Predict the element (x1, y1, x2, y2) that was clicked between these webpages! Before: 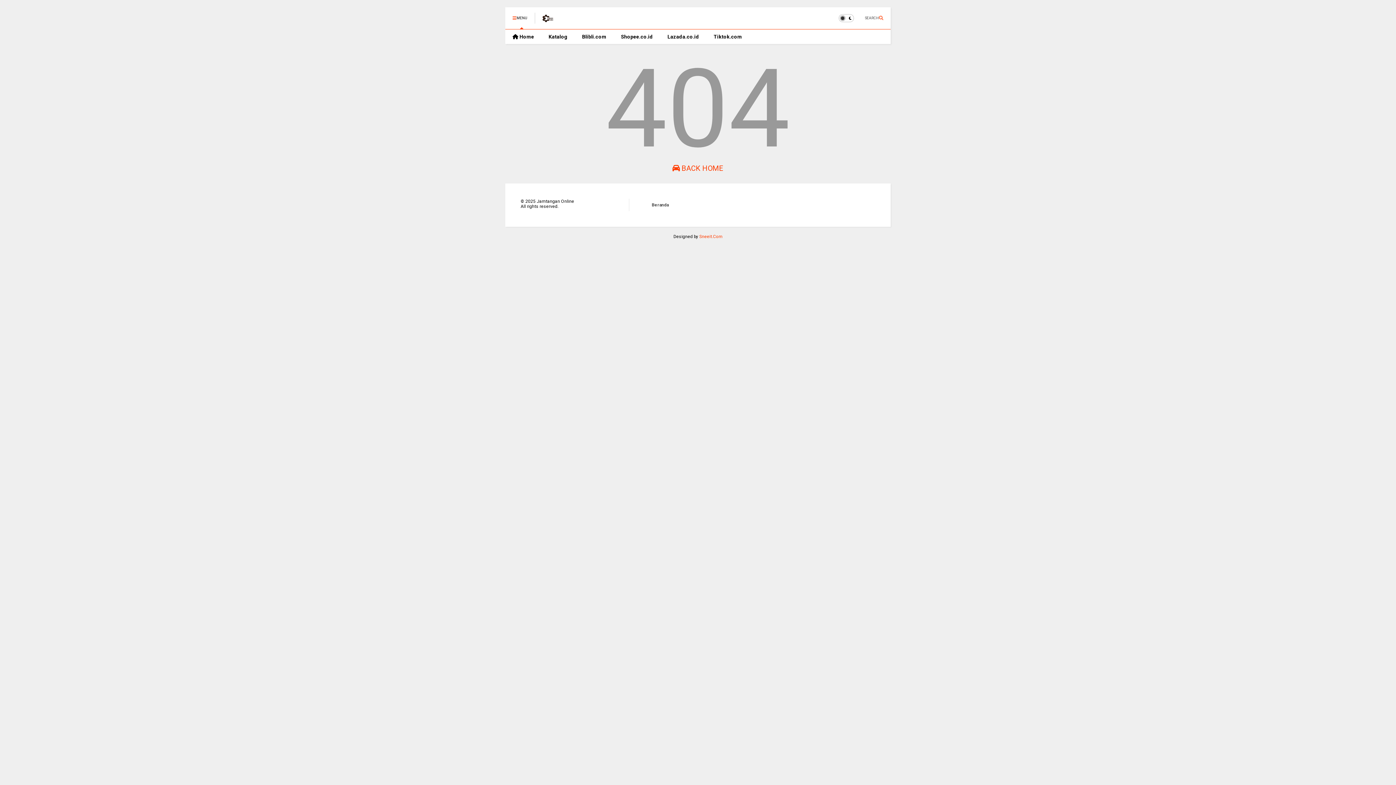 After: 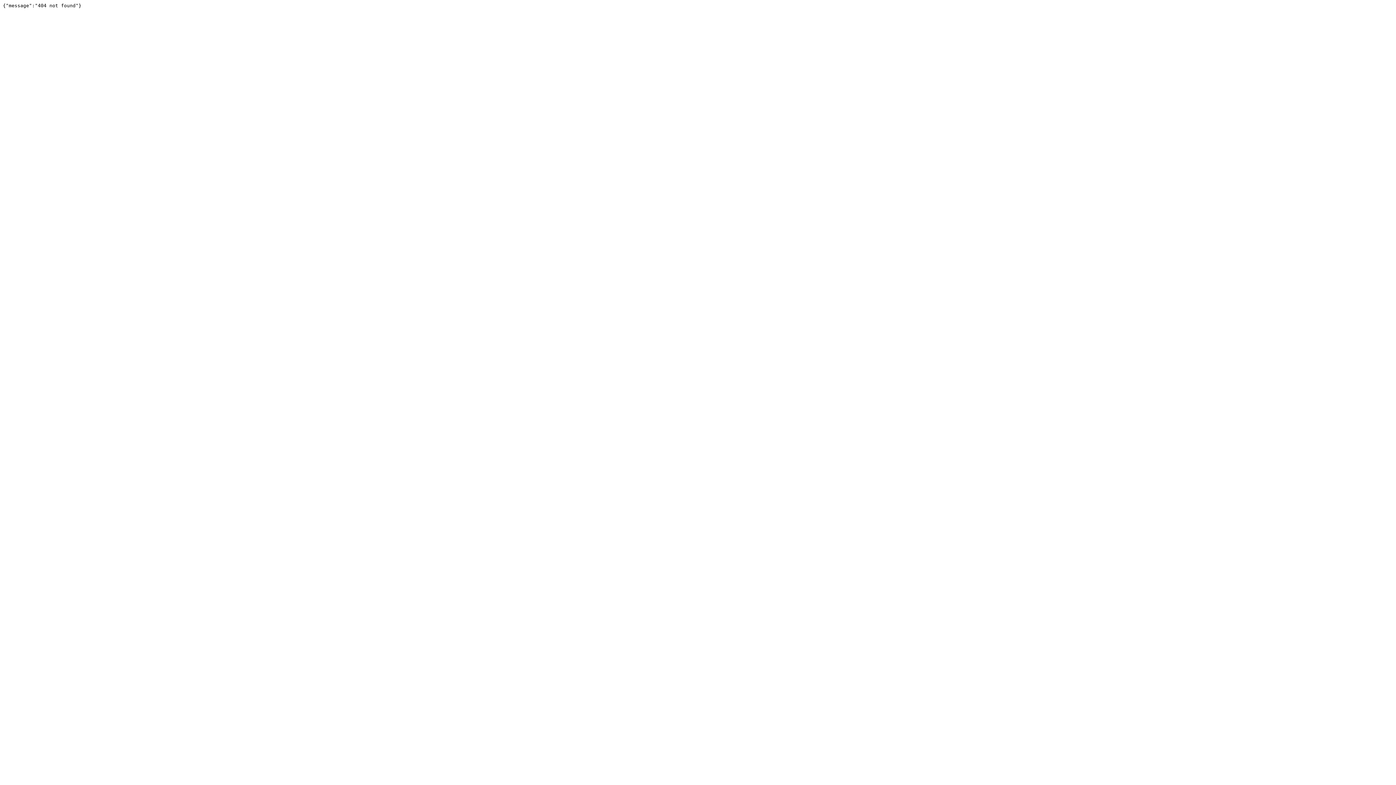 Action: bbox: (706, 29, 749, 44) label: Tiktok.com